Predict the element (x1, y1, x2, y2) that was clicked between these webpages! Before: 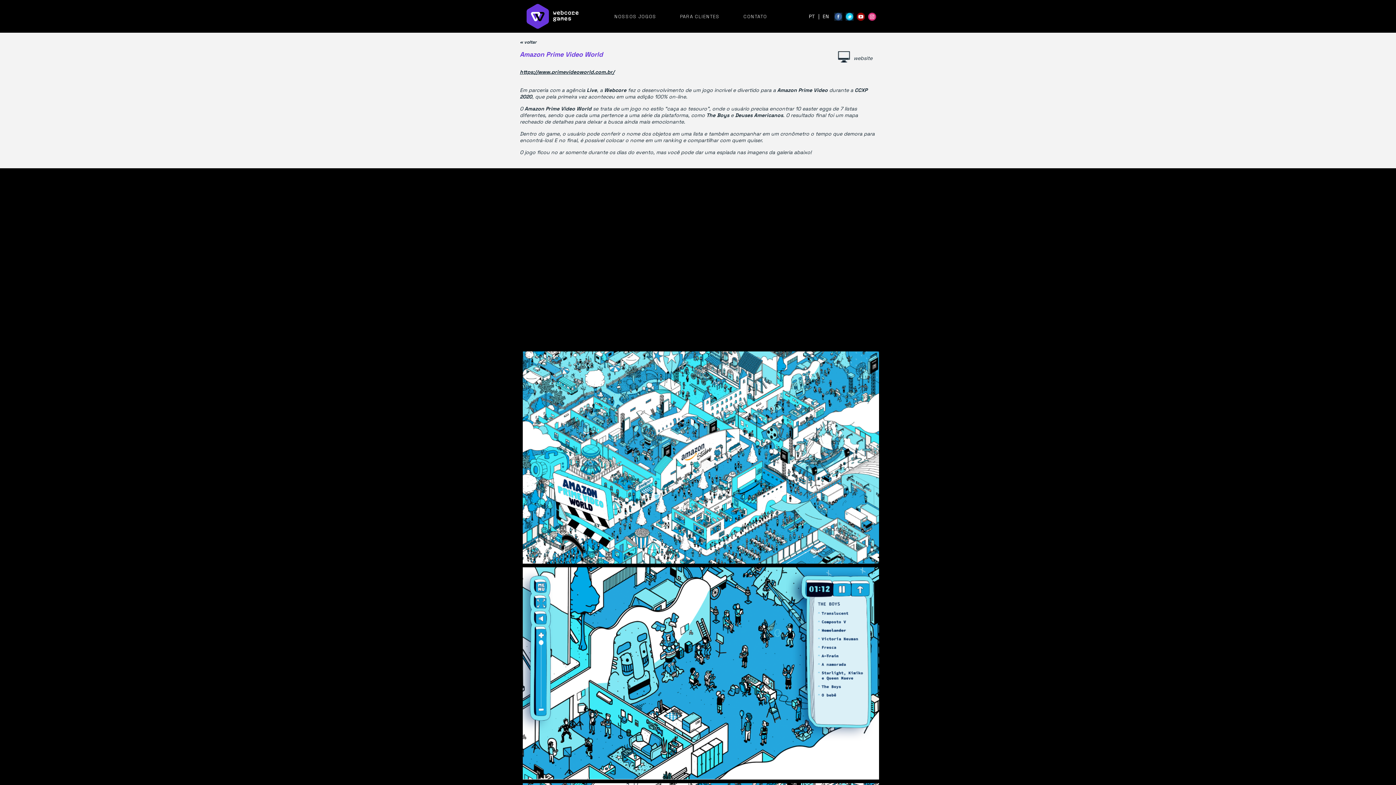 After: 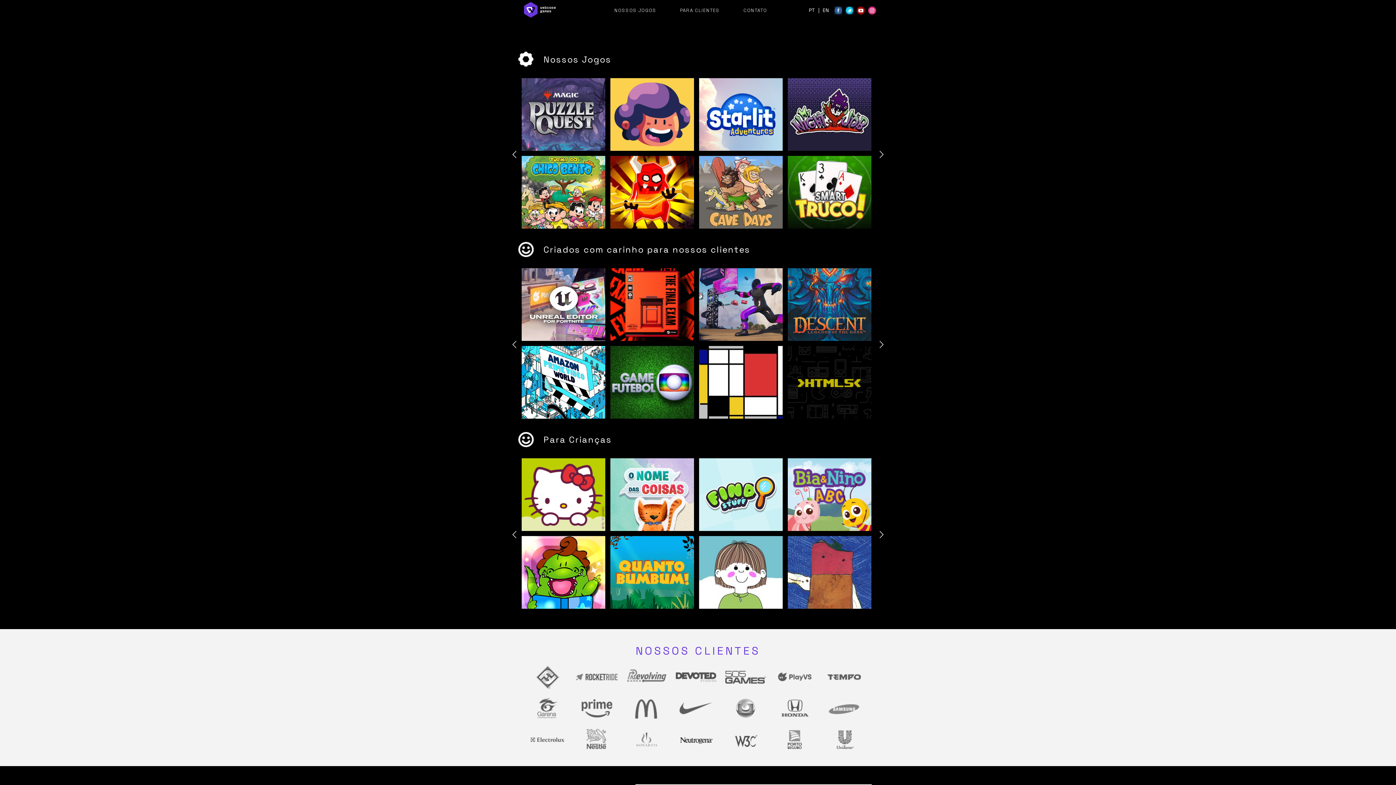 Action: bbox: (614, 13, 656, 19) label: NOSSOS JOGOS